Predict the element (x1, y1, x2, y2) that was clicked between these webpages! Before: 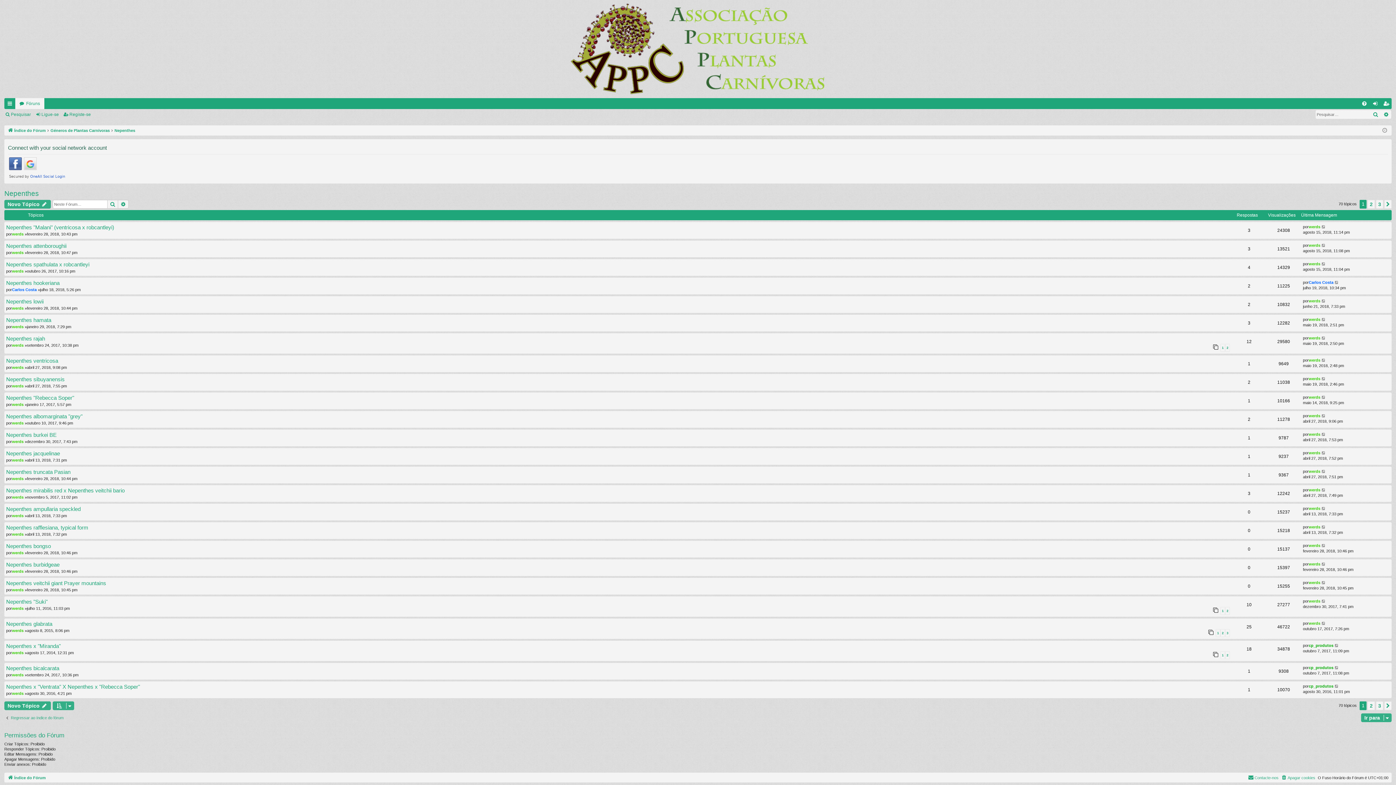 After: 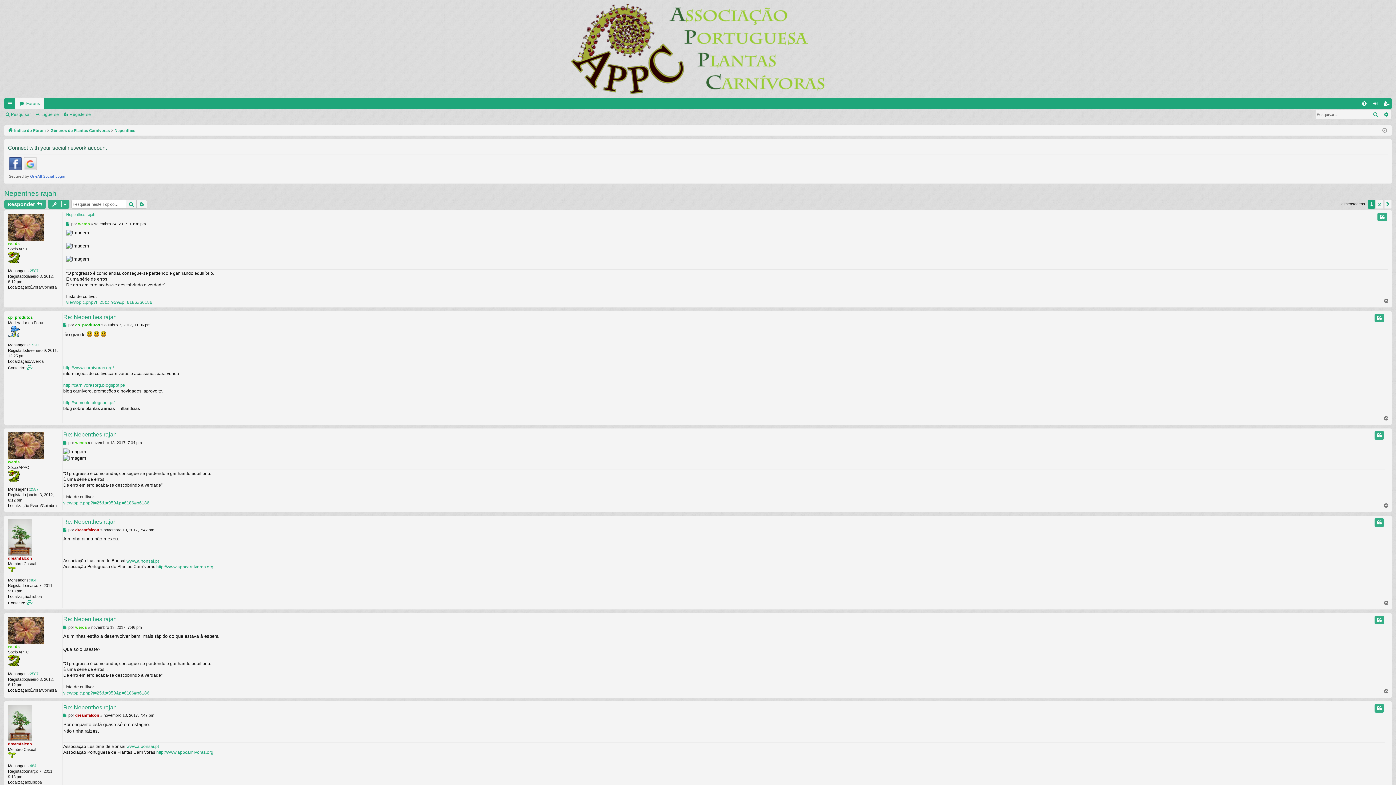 Action: label: Nepenthes rajah bbox: (6, 335, 45, 342)